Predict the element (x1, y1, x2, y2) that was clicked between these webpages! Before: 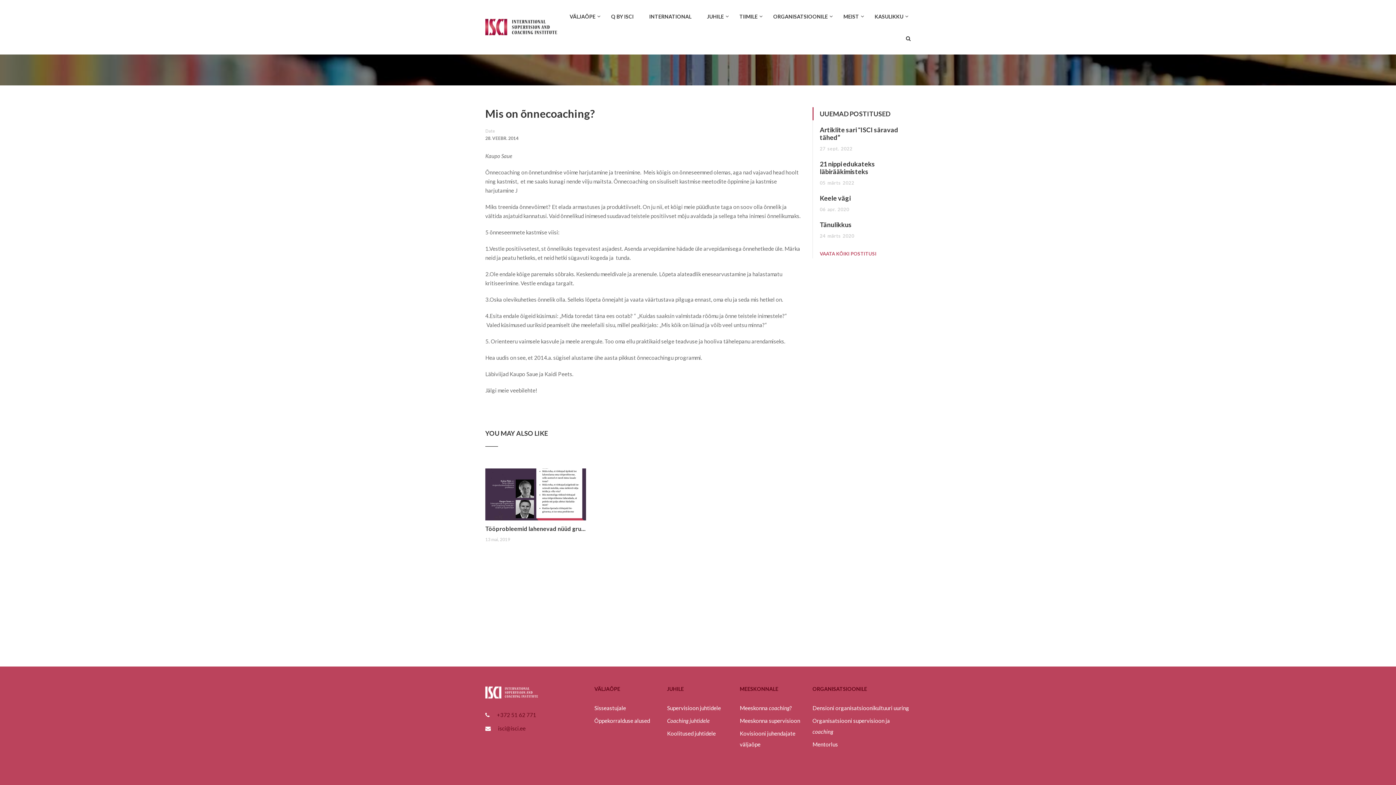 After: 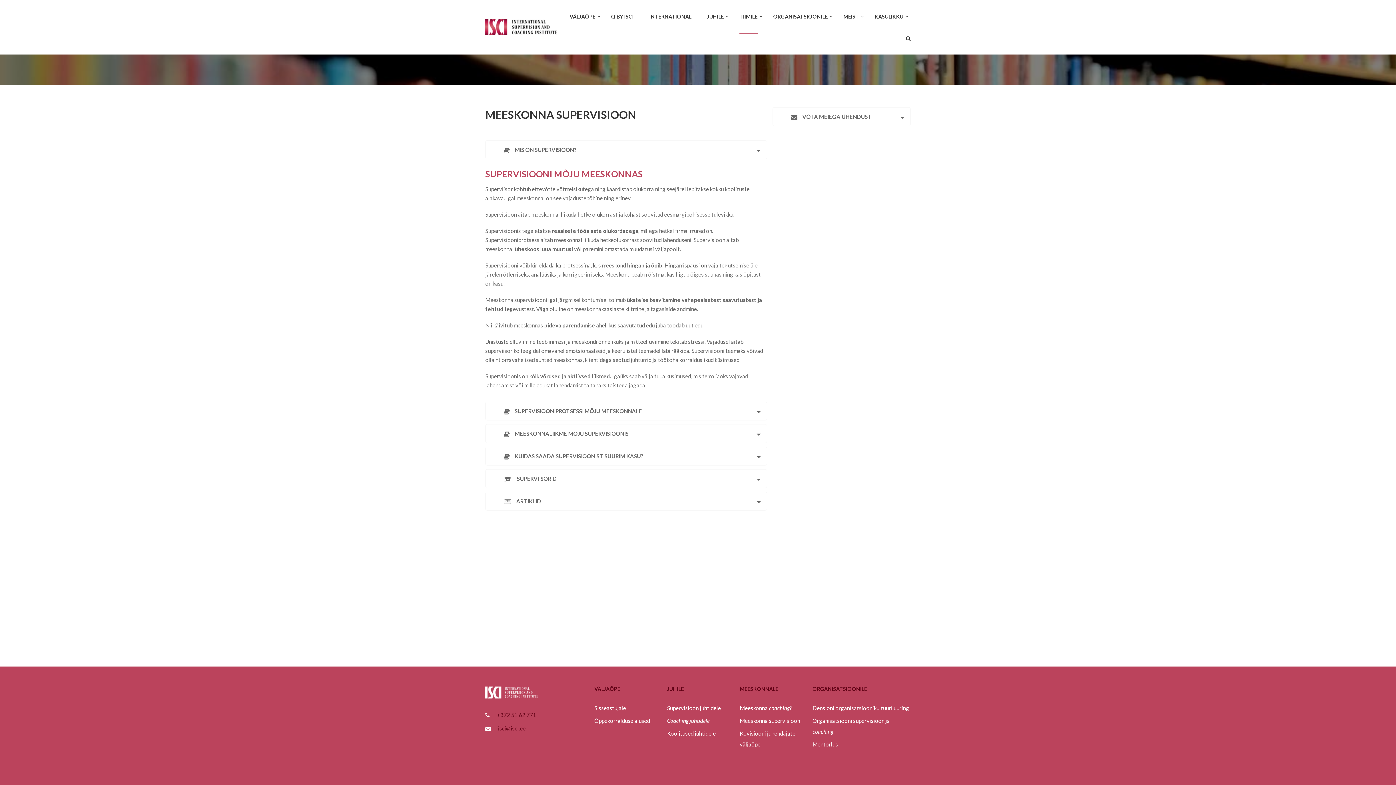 Action: bbox: (740, 717, 800, 724) label: Meeskonna supervisioon